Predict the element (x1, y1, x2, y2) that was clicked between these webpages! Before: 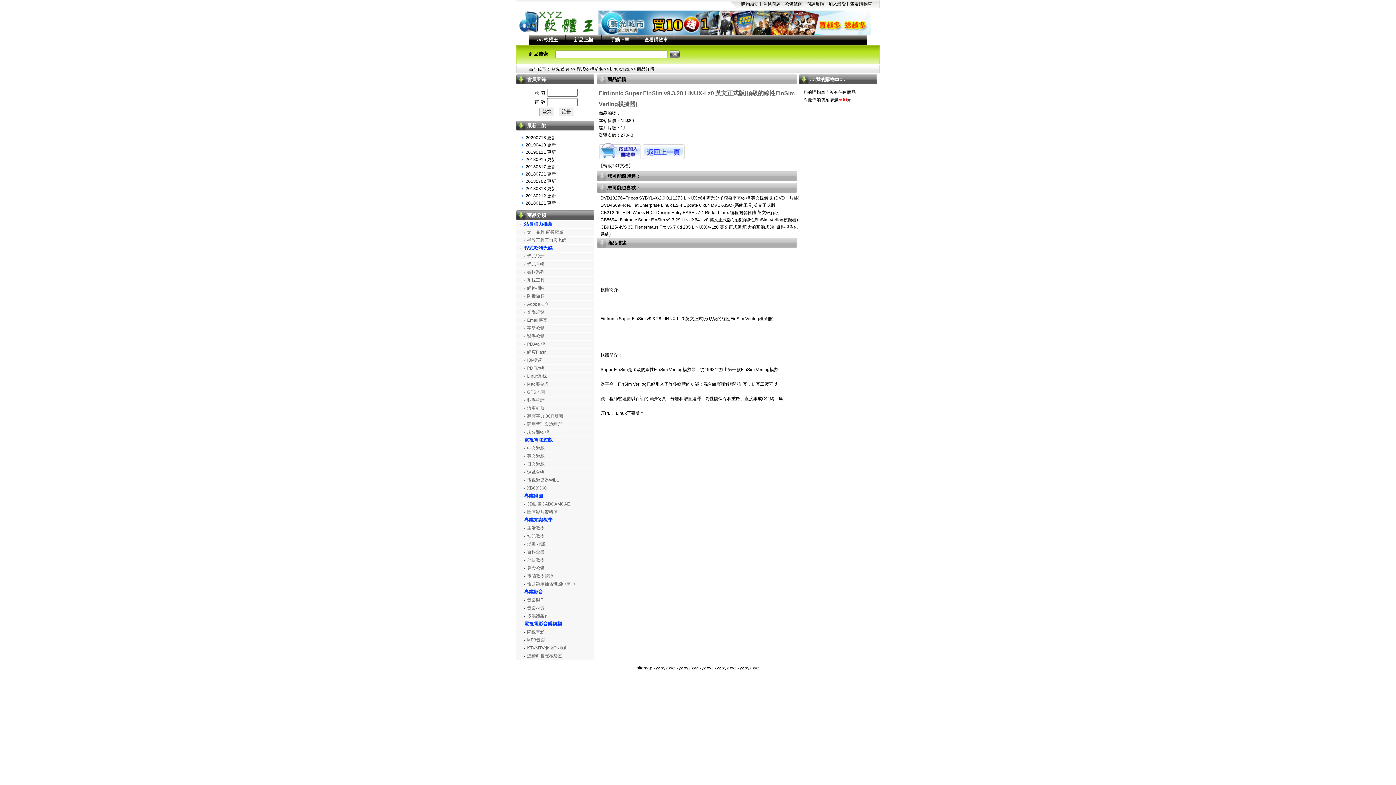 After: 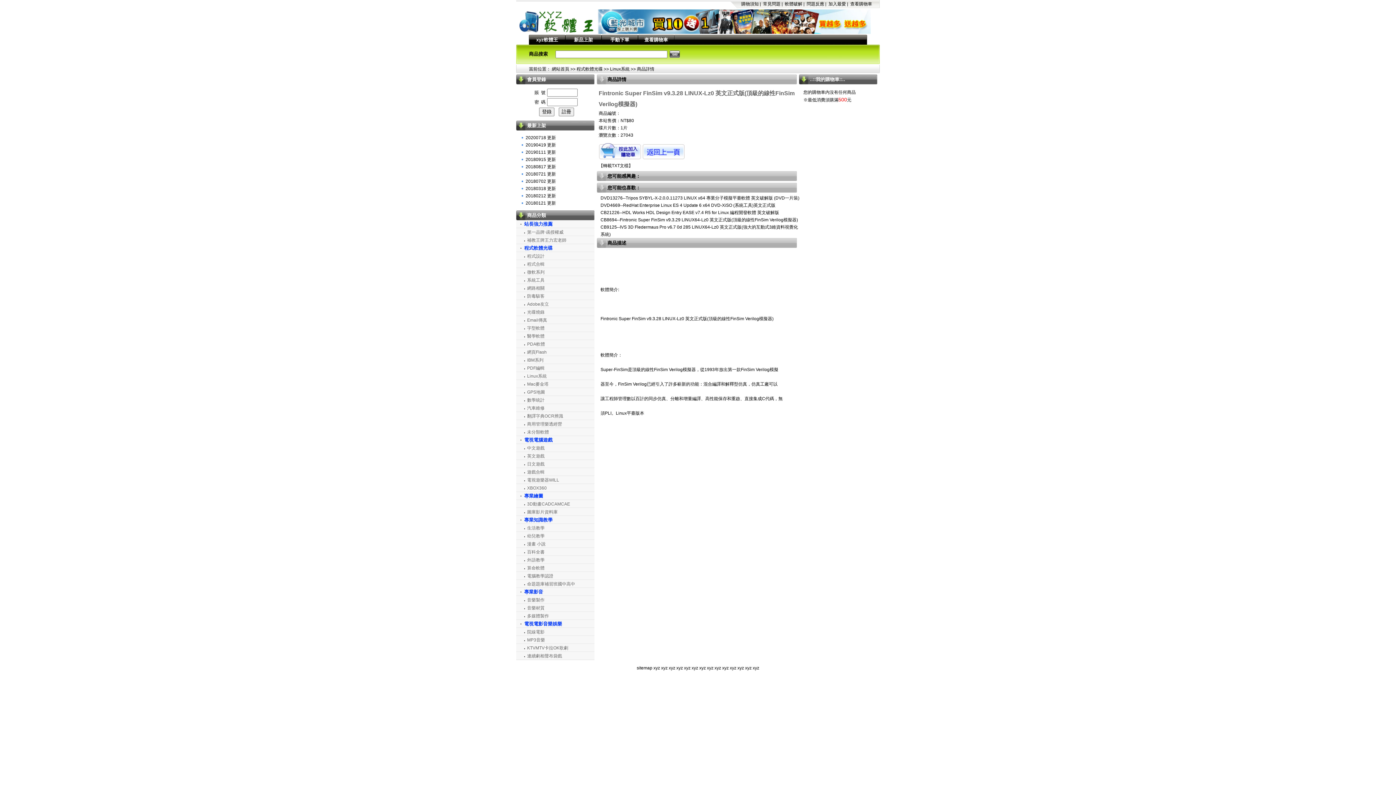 Action: bbox: (598, 30, 870, 36)